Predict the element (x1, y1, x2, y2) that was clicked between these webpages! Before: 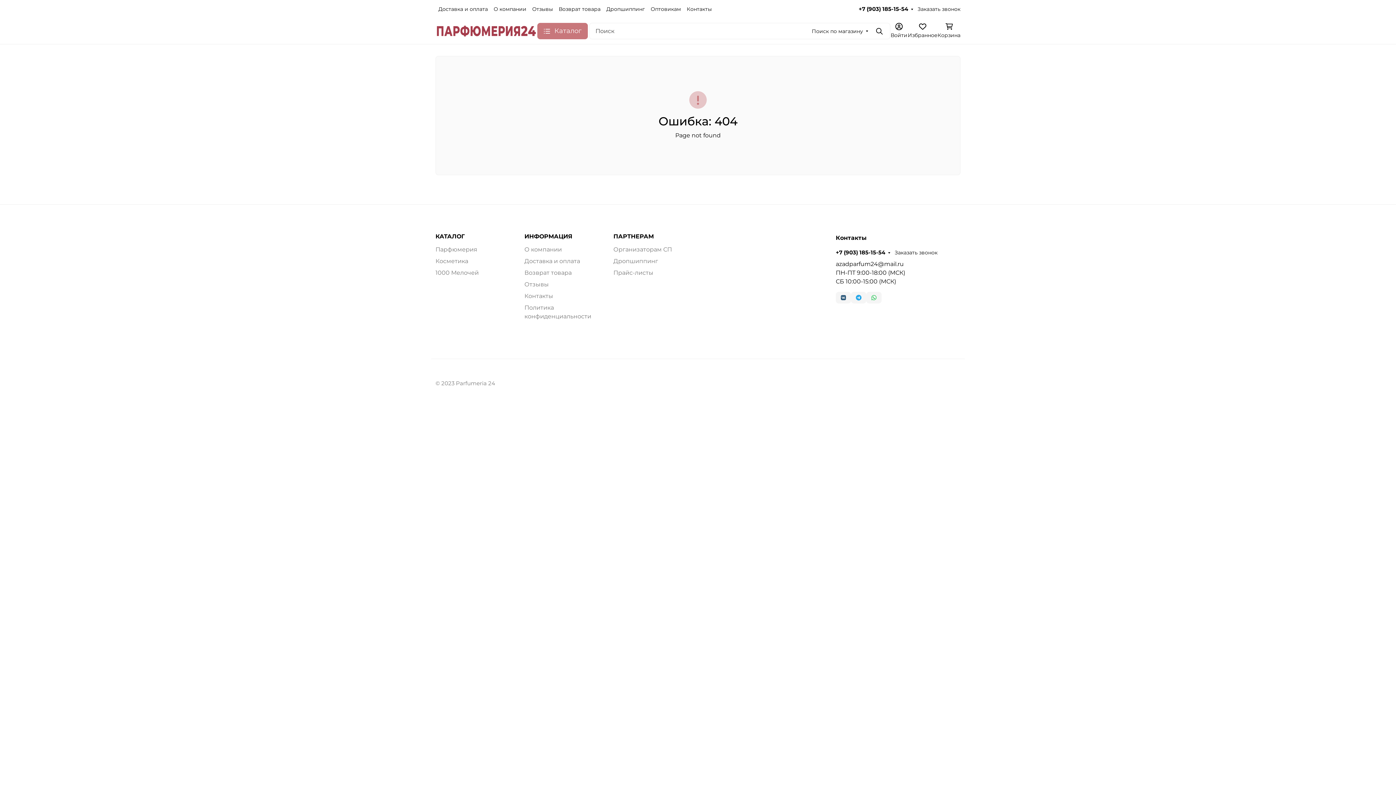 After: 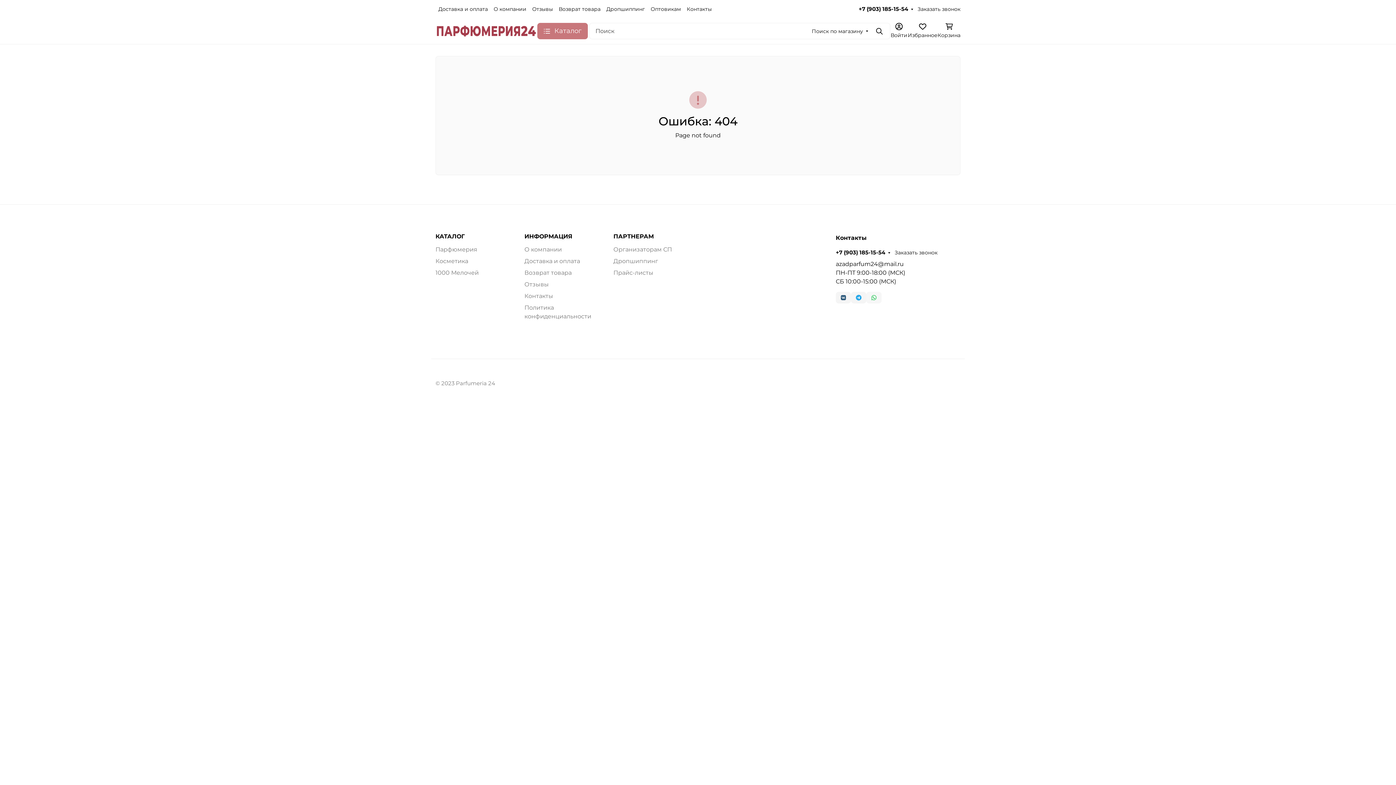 Action: bbox: (866, 292, 881, 303)